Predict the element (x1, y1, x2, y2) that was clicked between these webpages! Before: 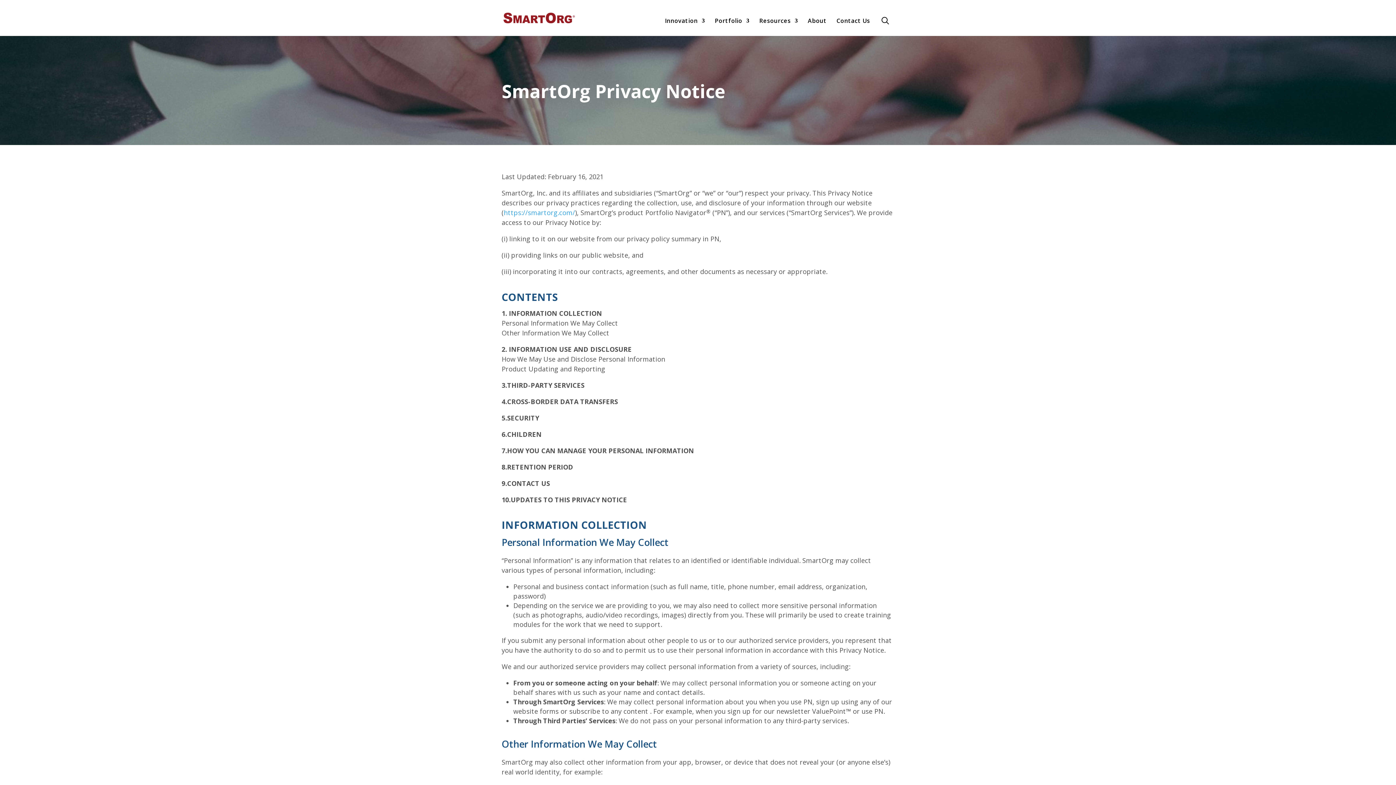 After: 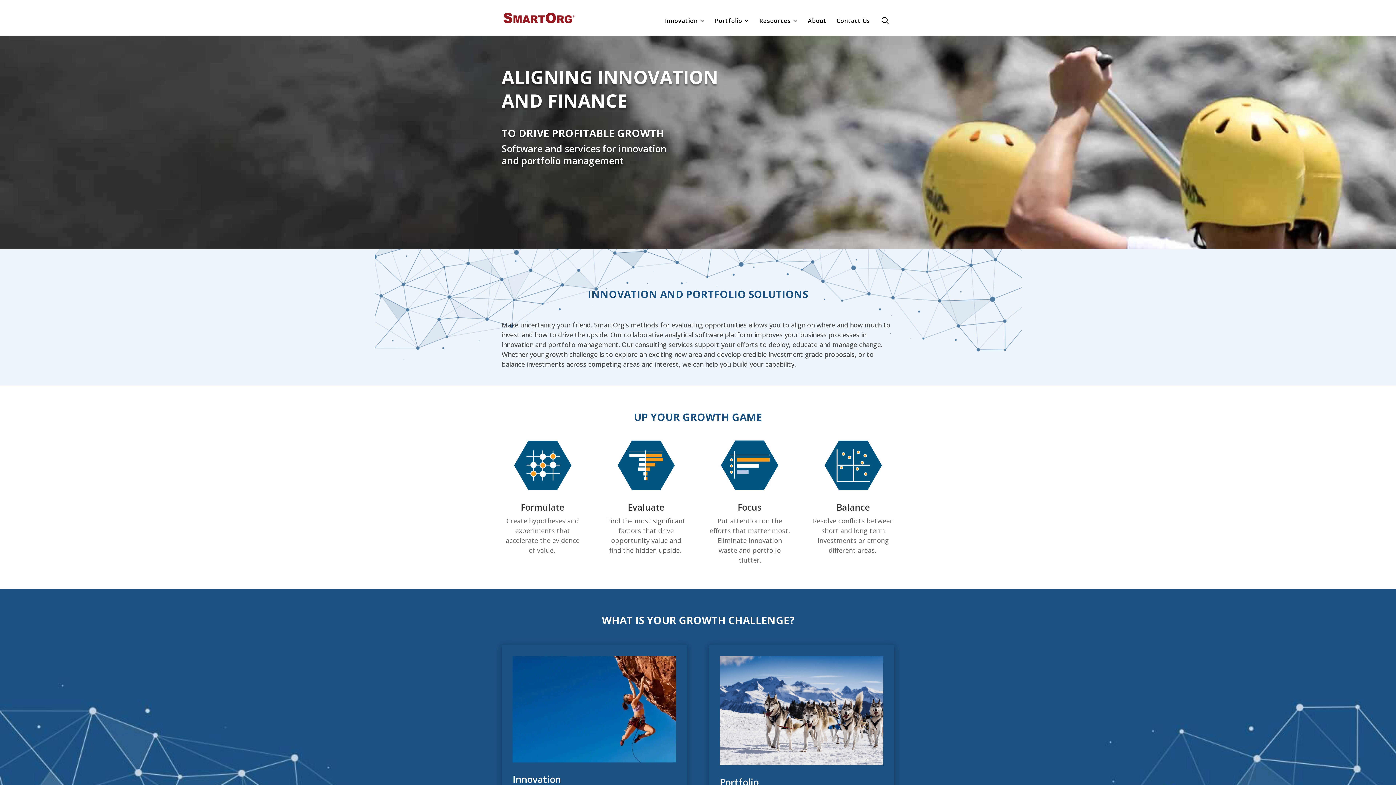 Action: bbox: (503, 12, 575, 21)